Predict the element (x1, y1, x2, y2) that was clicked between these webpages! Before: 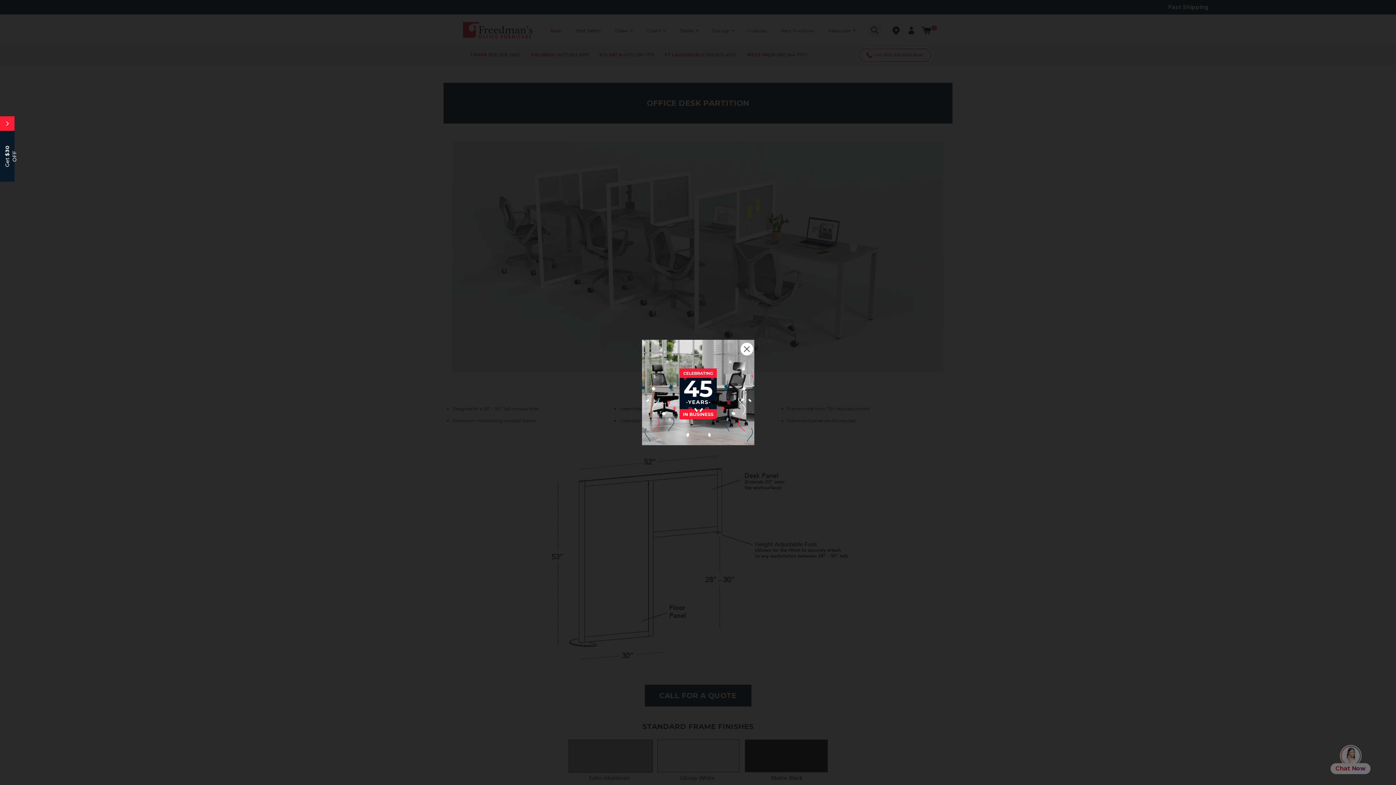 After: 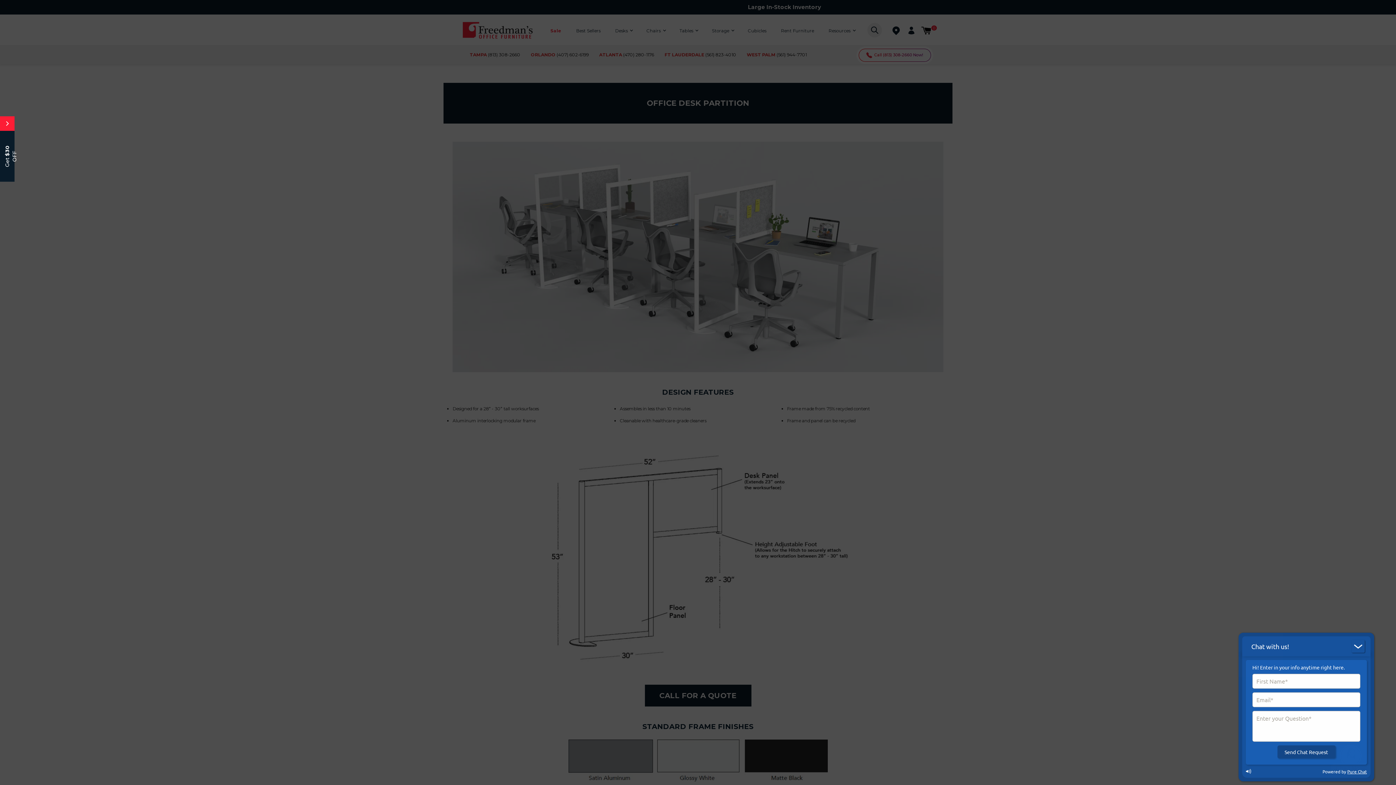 Action: label: Close dialog bbox: (740, 353, 753, 365)